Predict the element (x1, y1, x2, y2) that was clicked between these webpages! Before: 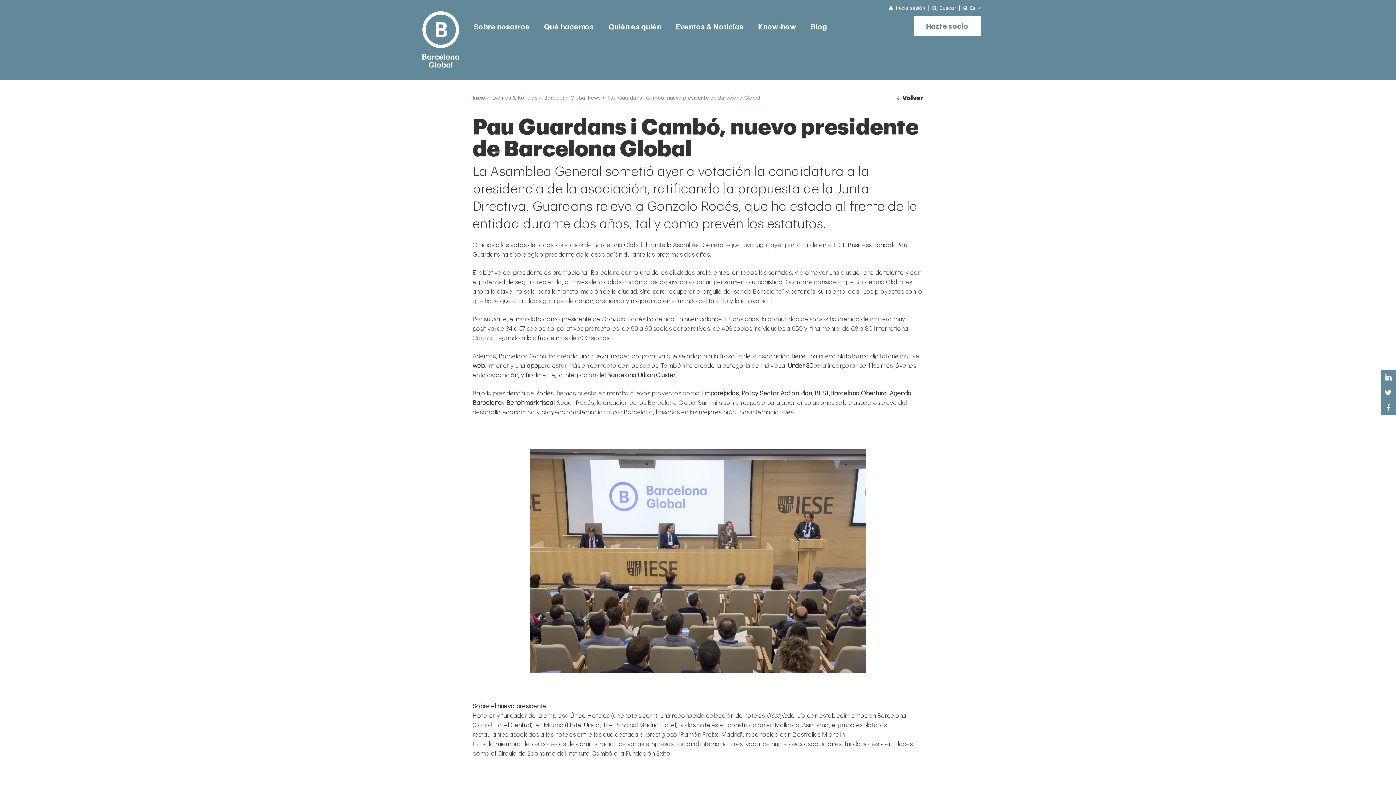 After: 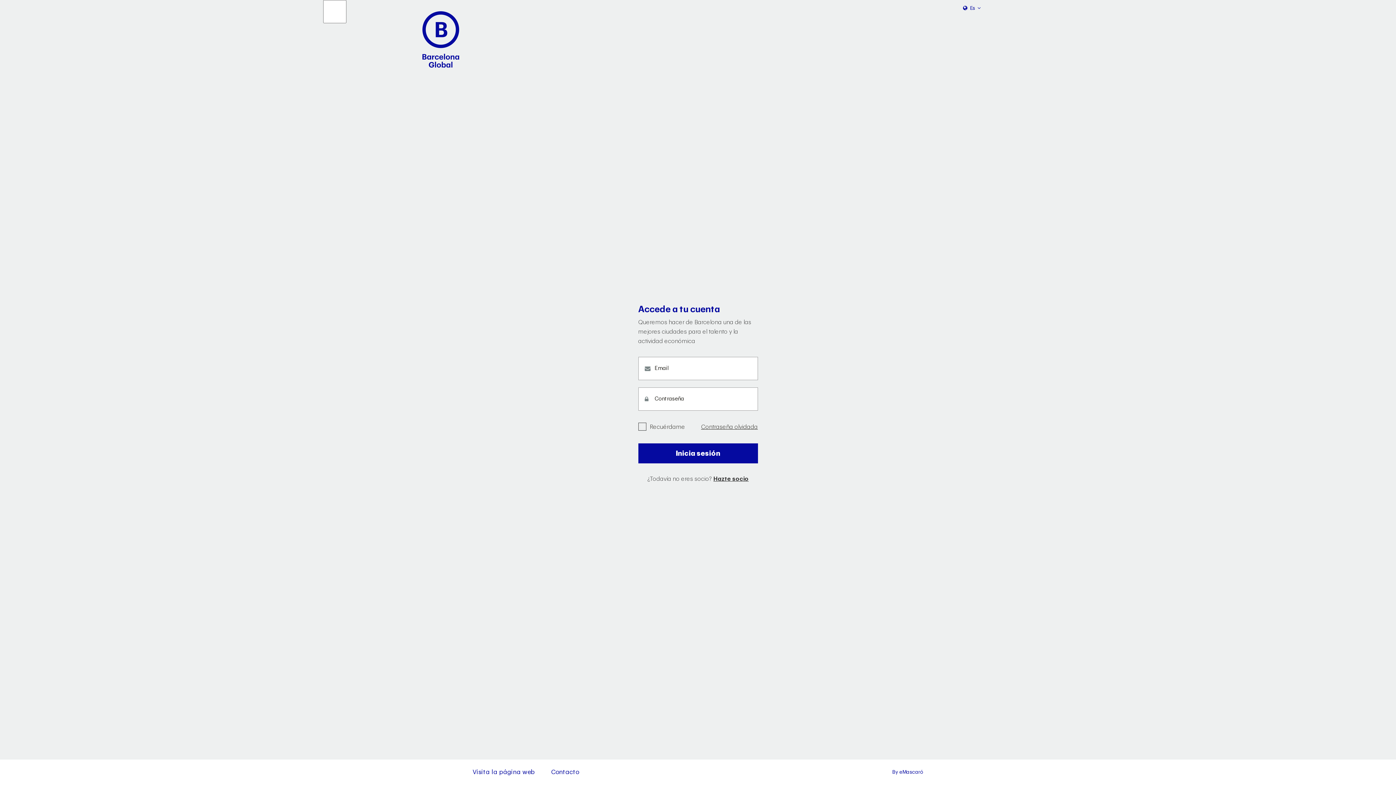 Action: label:  Inicia sesión bbox: (886, 5, 929, 10)